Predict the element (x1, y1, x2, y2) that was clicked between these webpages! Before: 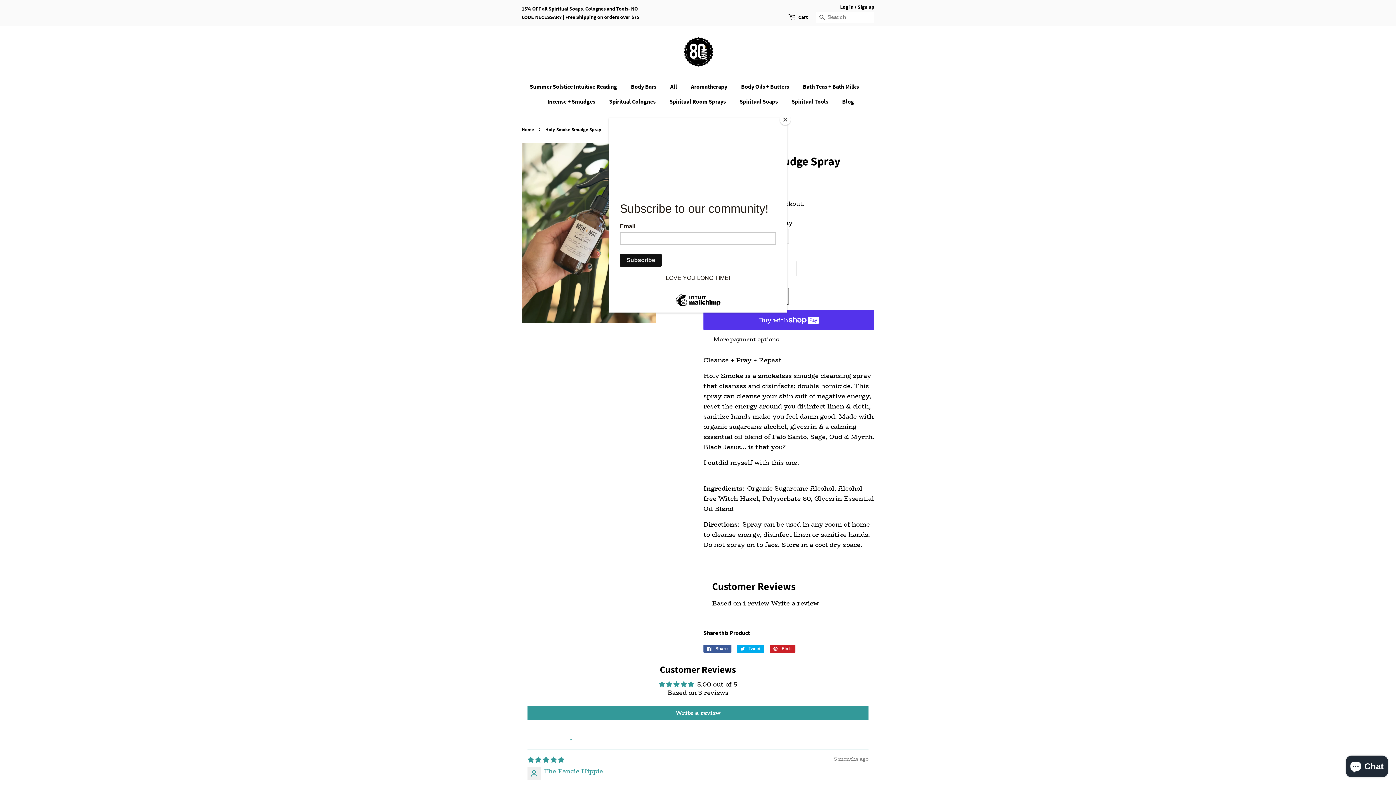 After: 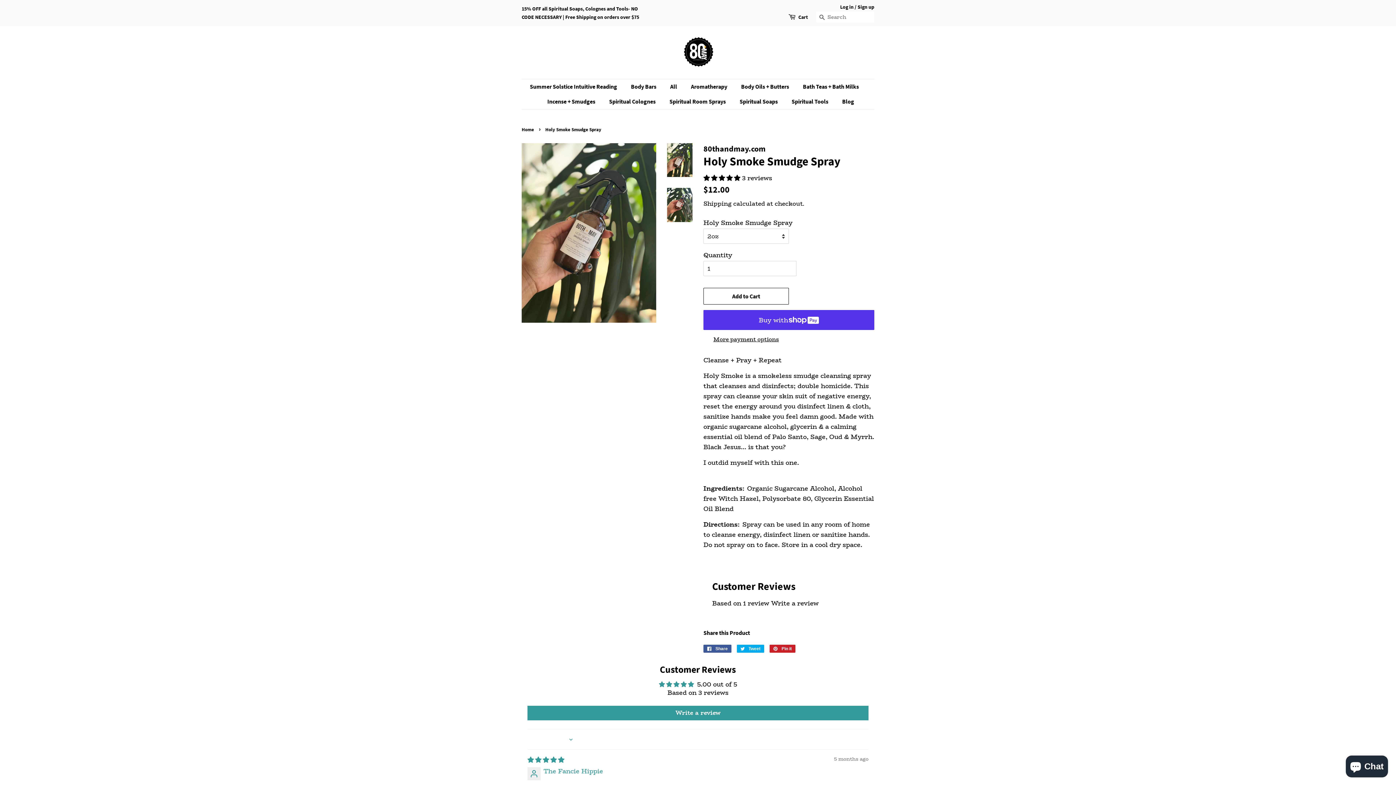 Action: label: Close bbox: (780, 114, 790, 125)